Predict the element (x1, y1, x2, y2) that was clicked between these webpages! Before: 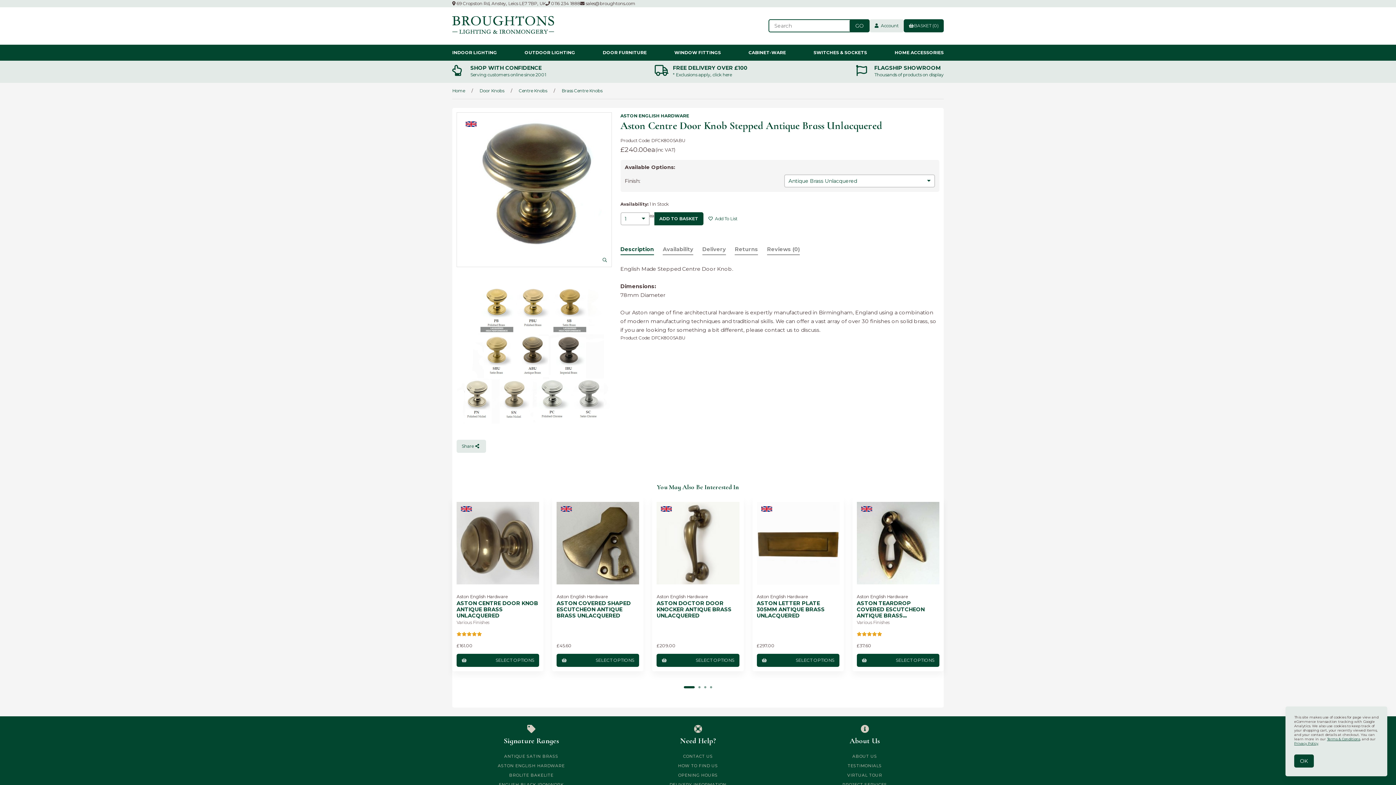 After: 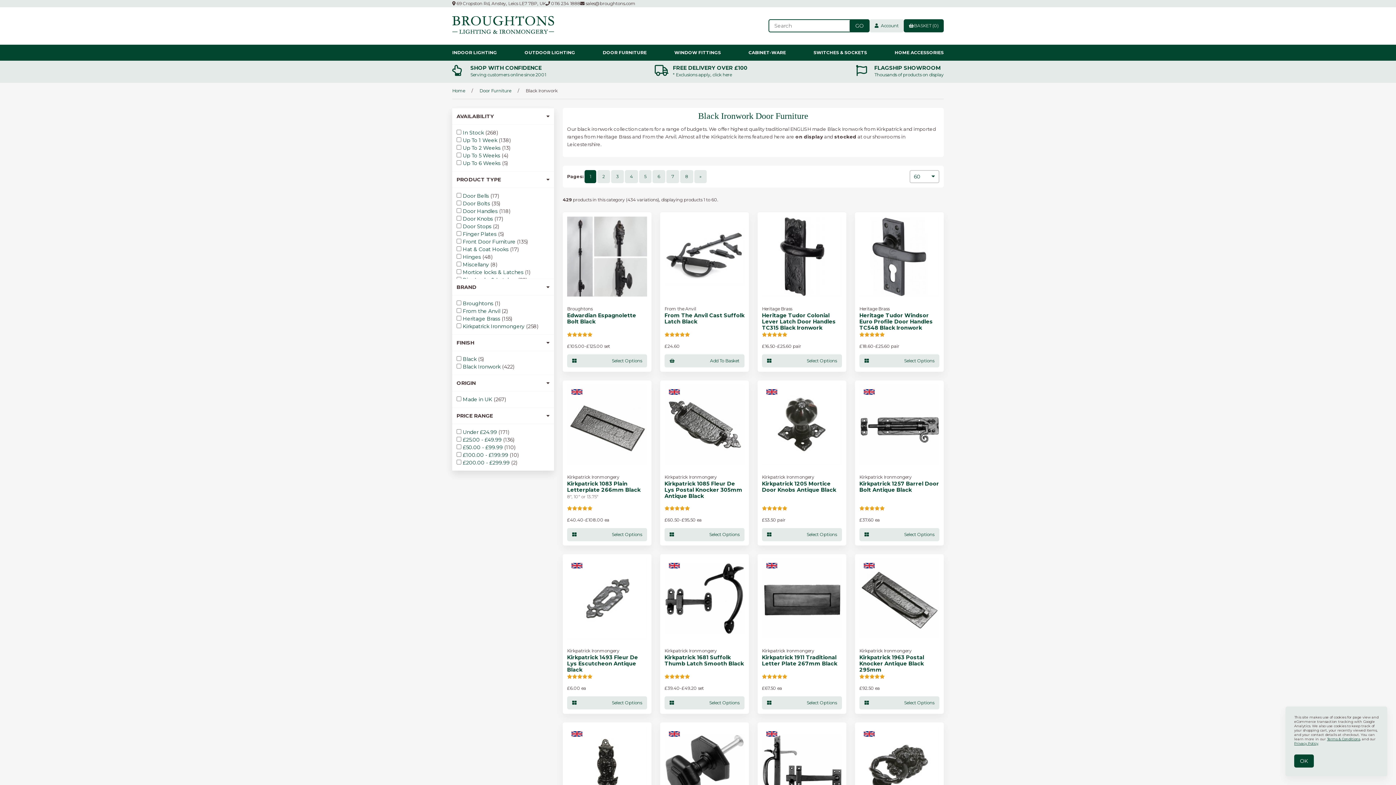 Action: bbox: (498, 782, 563, 787) label: ENGLISH BLACK IRONWORK